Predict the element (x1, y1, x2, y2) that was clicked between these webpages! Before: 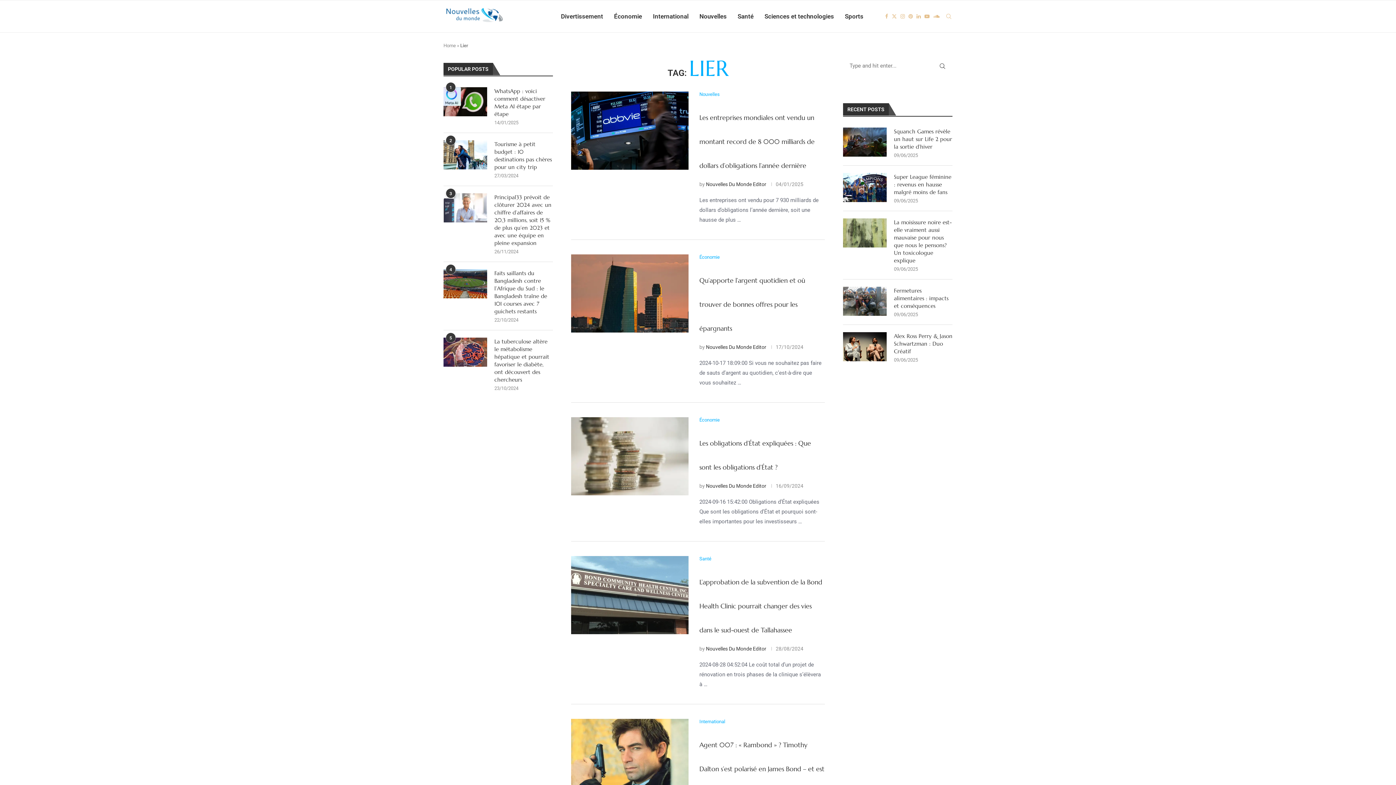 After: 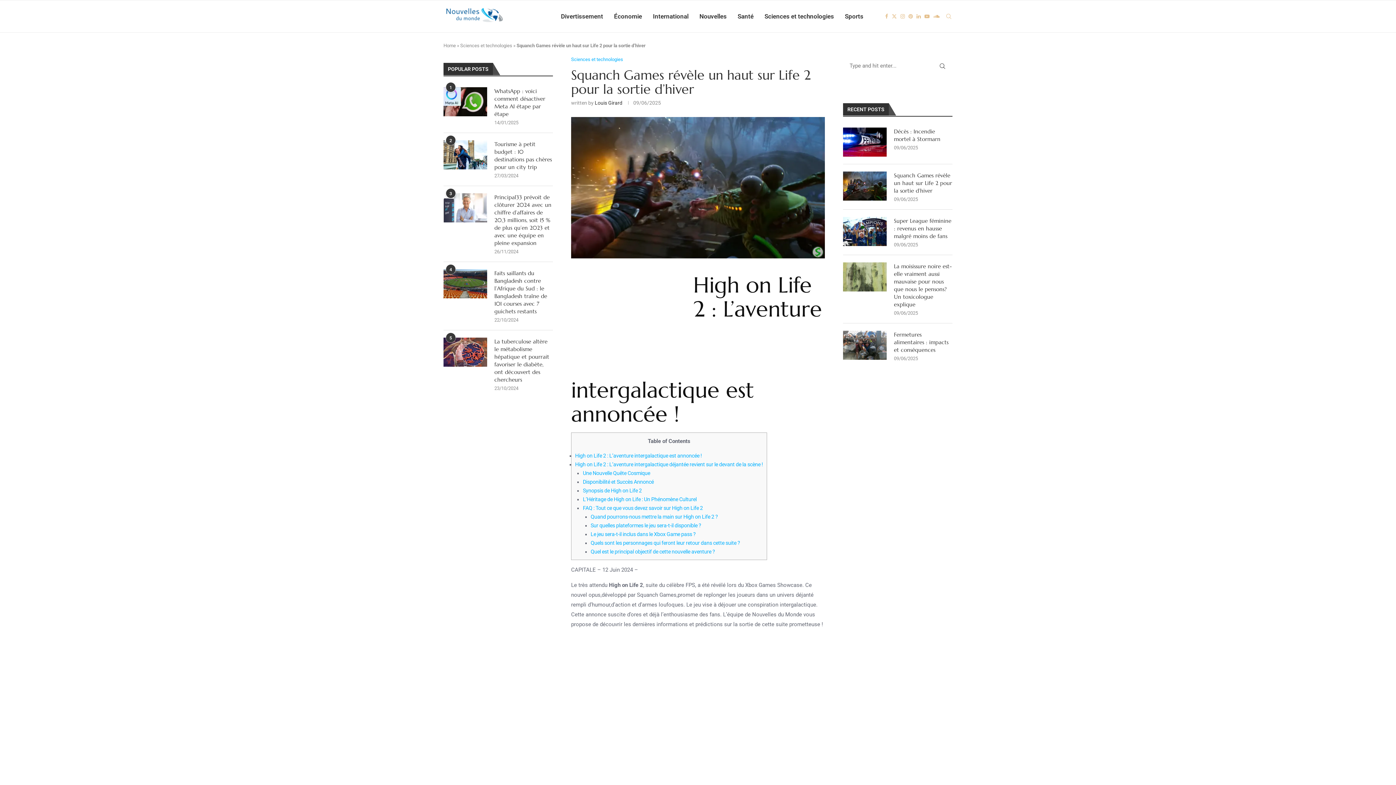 Action: bbox: (894, 127, 952, 150) label: Squanch Games révèle un haut sur Life 2 pour la sortie d’hiver